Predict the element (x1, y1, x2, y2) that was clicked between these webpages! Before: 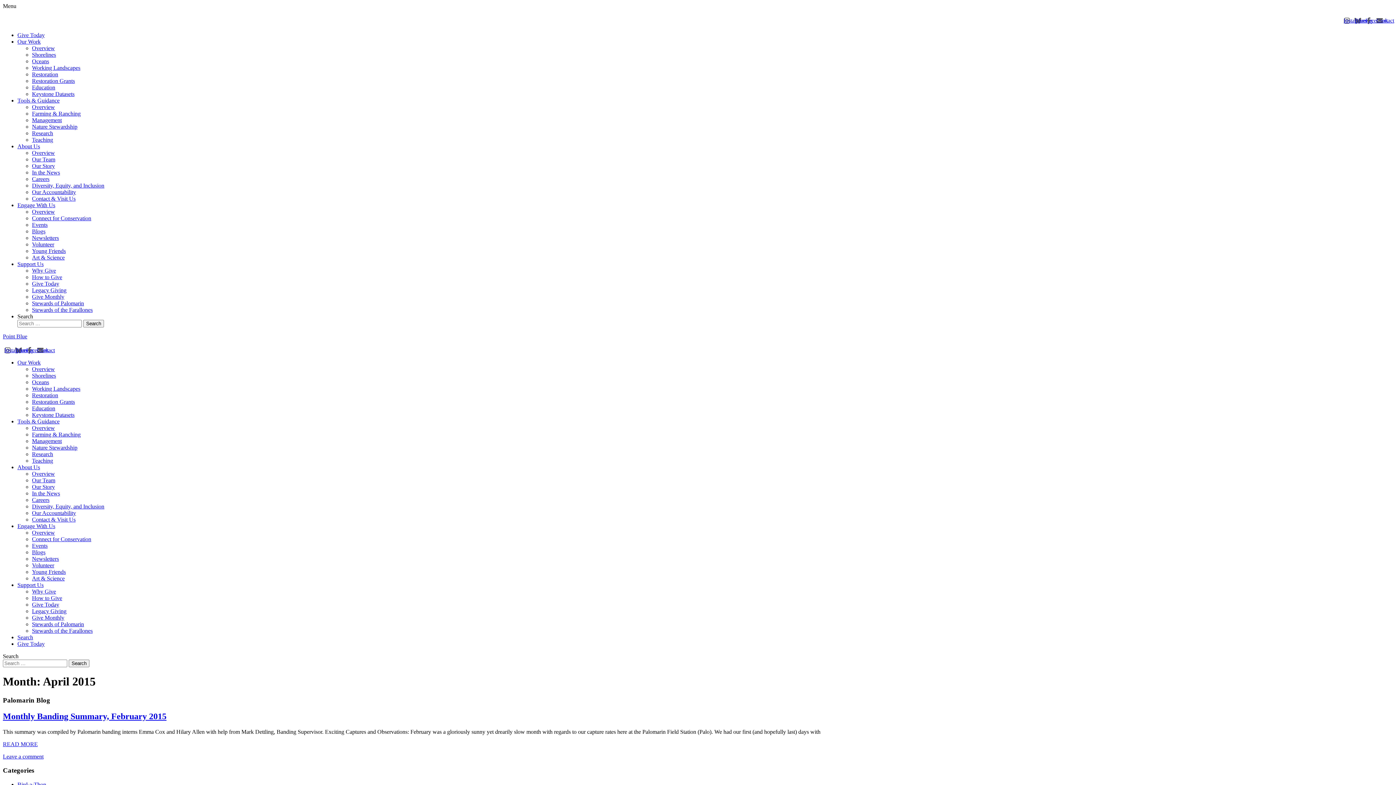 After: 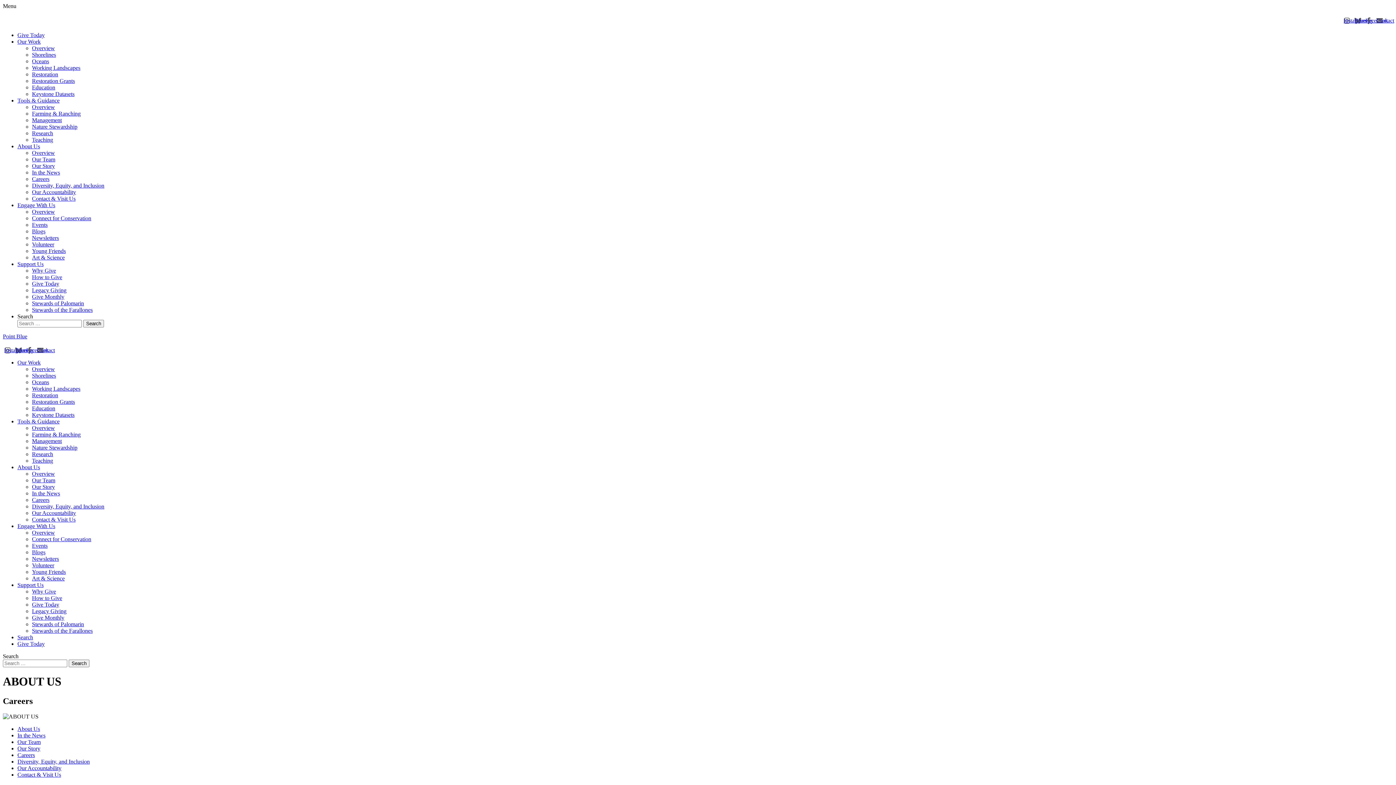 Action: label: Careers bbox: (32, 176, 49, 182)